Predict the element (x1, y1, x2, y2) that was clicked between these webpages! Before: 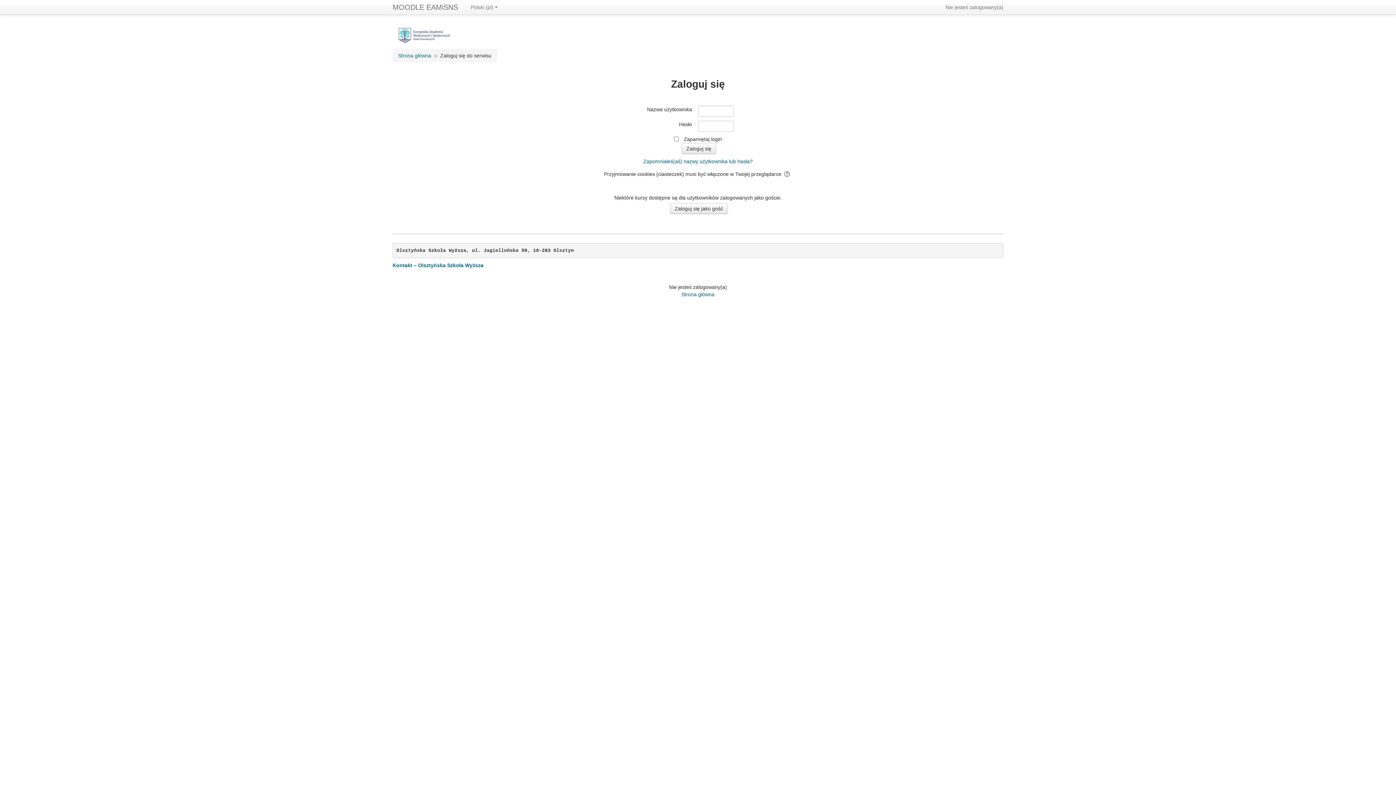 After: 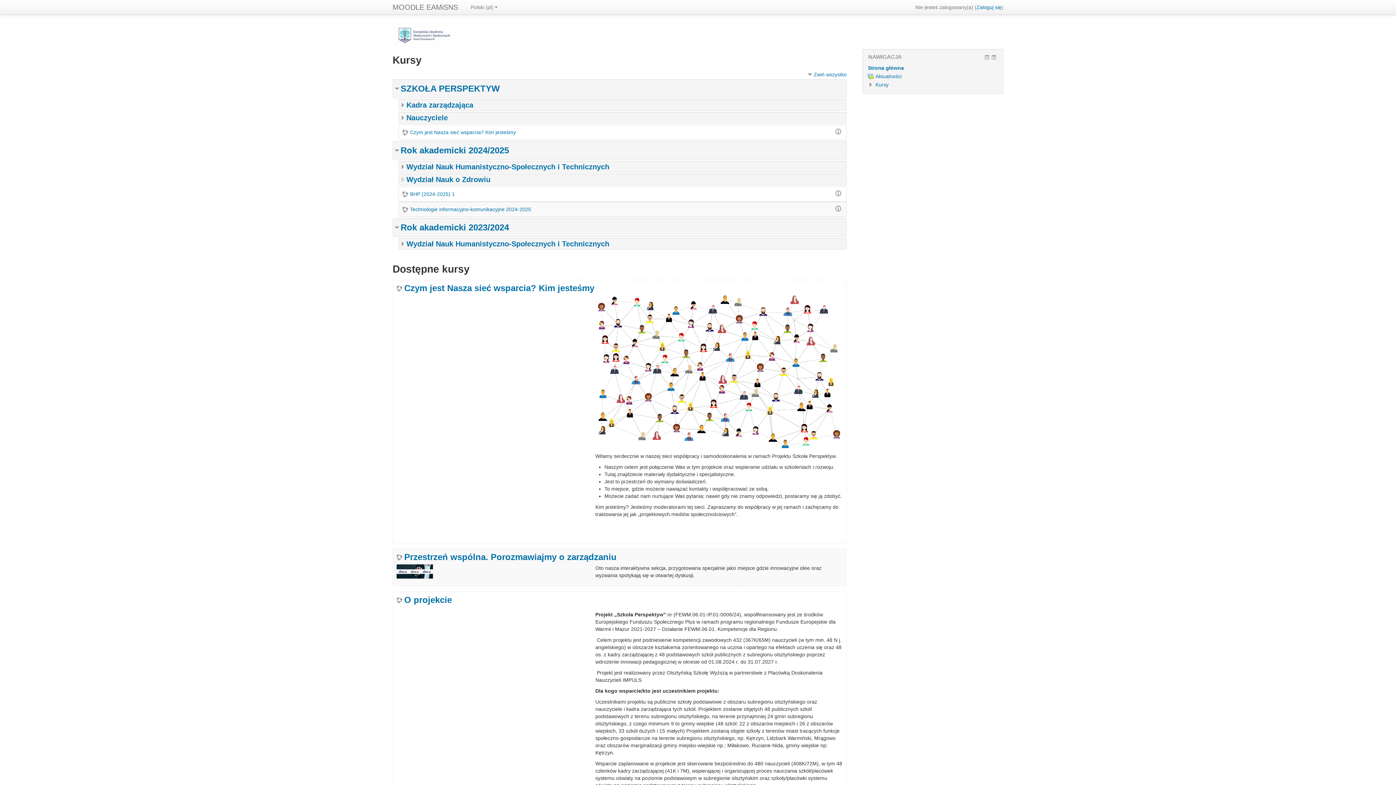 Action: label: Strona główna bbox: (681, 291, 714, 297)